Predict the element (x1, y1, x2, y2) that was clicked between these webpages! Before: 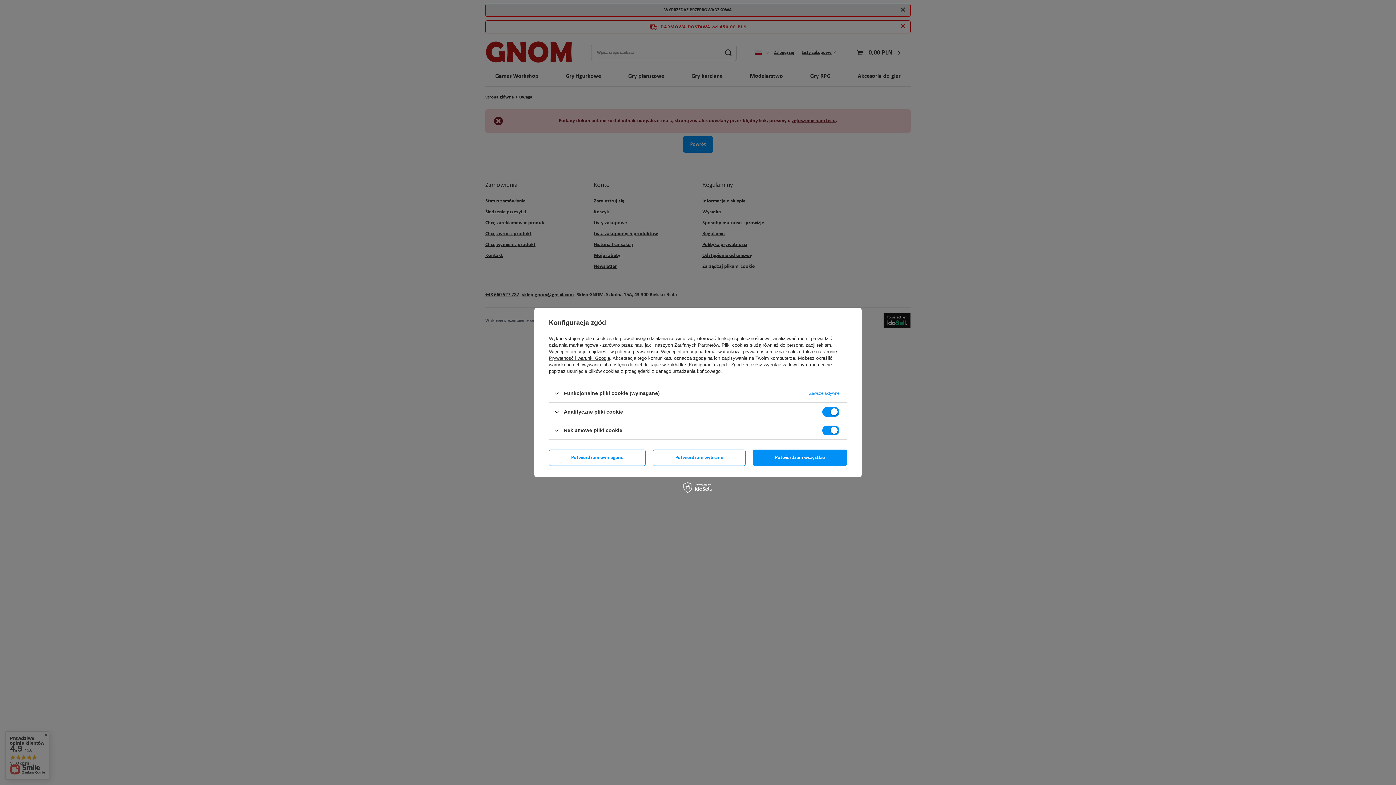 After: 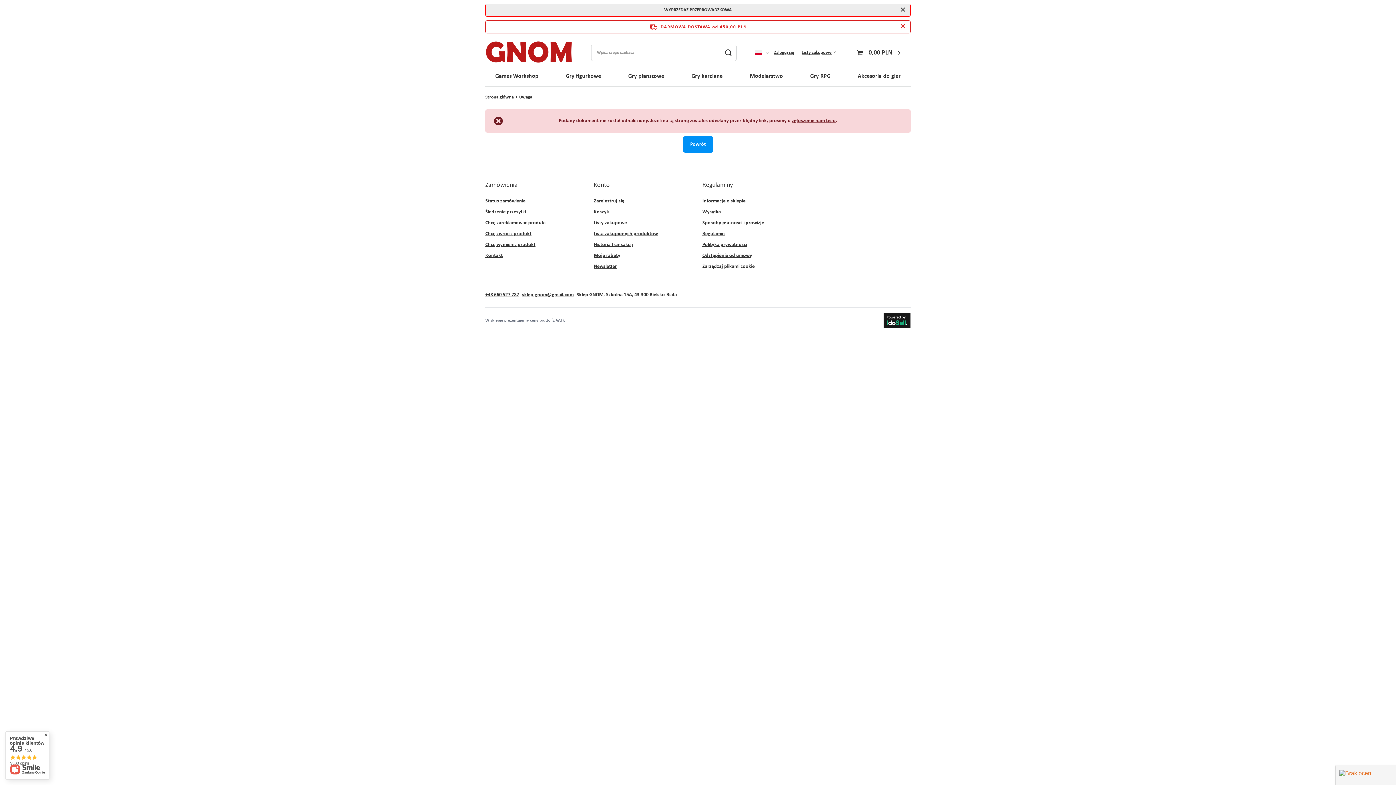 Action: label: Potwierdzam wszystkie bbox: (752, 449, 847, 466)